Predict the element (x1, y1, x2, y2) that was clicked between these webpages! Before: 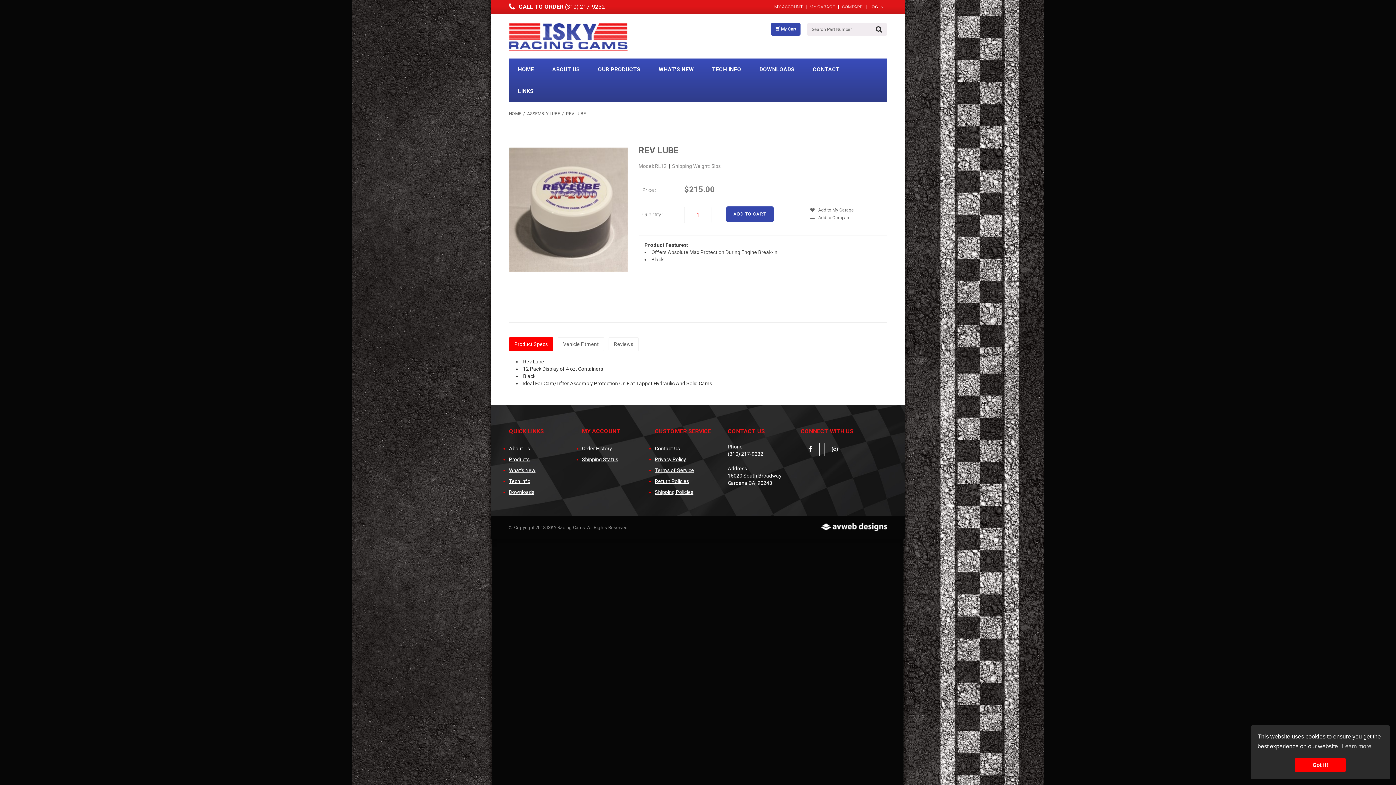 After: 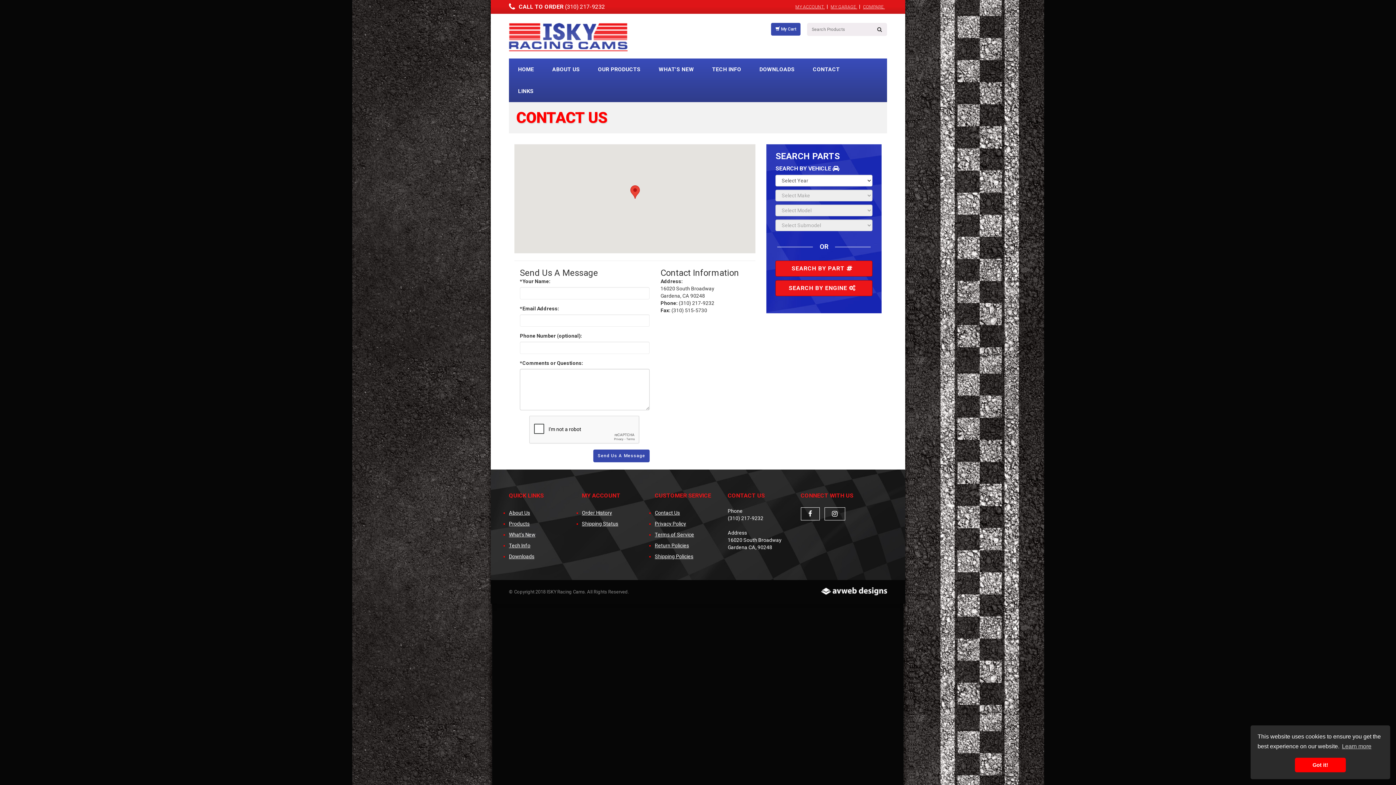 Action: bbox: (804, 58, 849, 80) label: CONTACT